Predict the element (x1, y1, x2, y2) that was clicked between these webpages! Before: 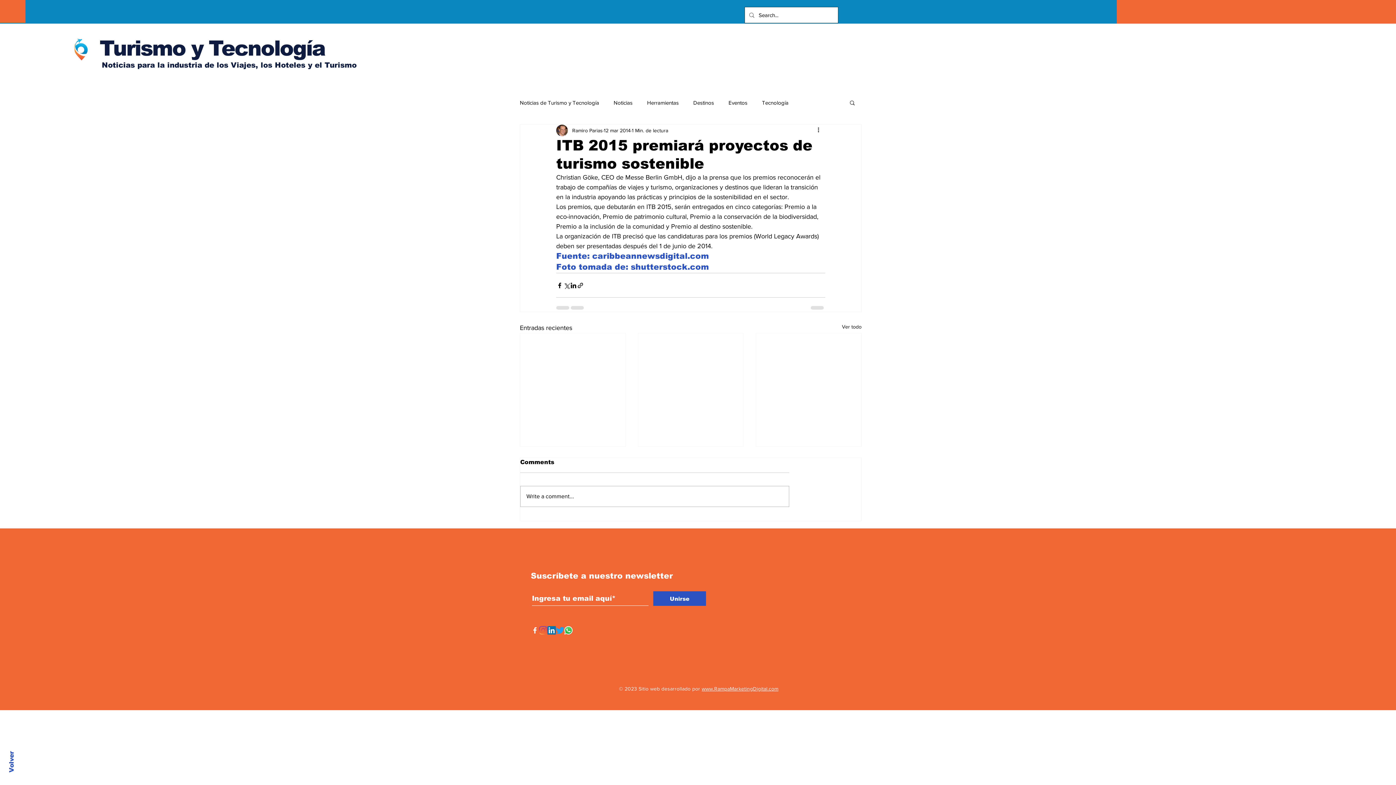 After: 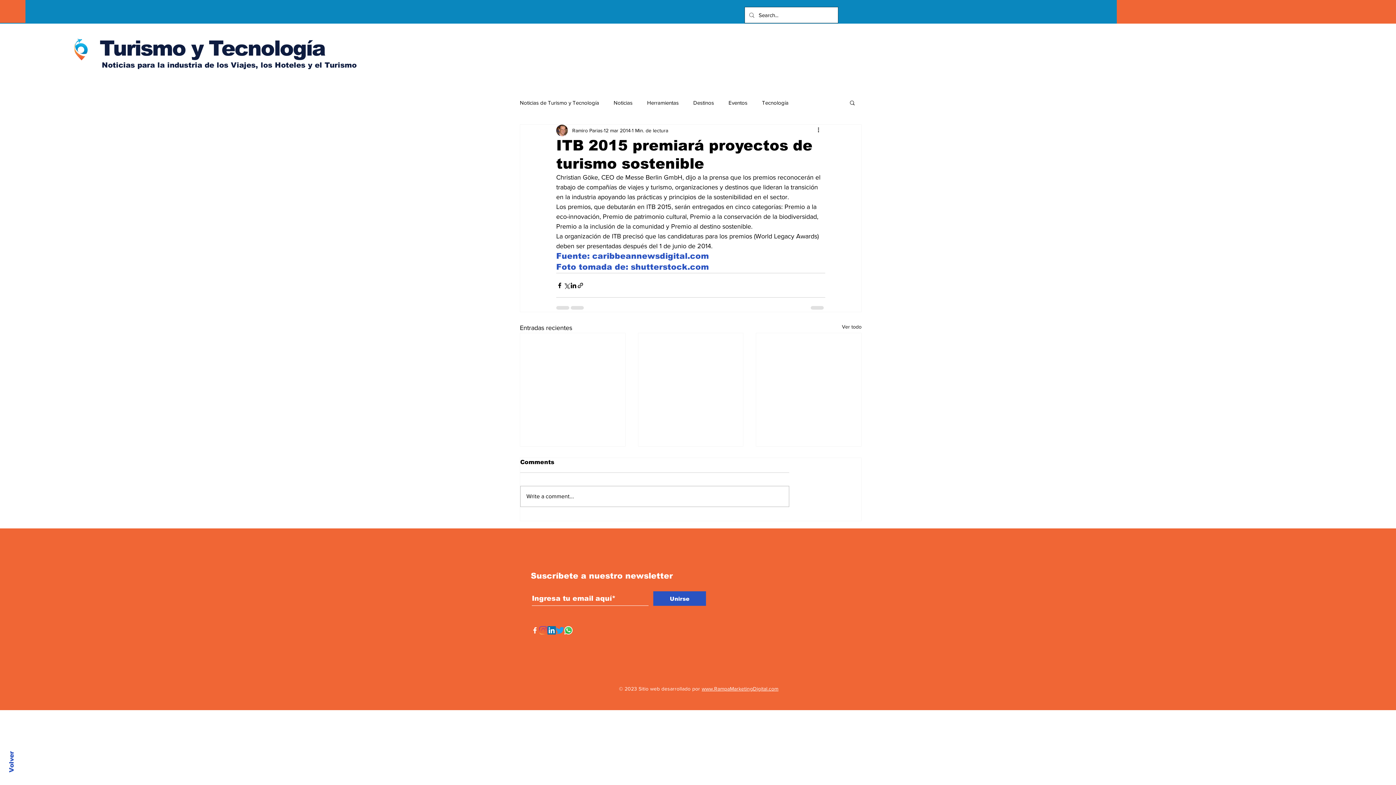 Action: label: Foto tomada de: shutterstock.com bbox: (556, 262, 709, 271)